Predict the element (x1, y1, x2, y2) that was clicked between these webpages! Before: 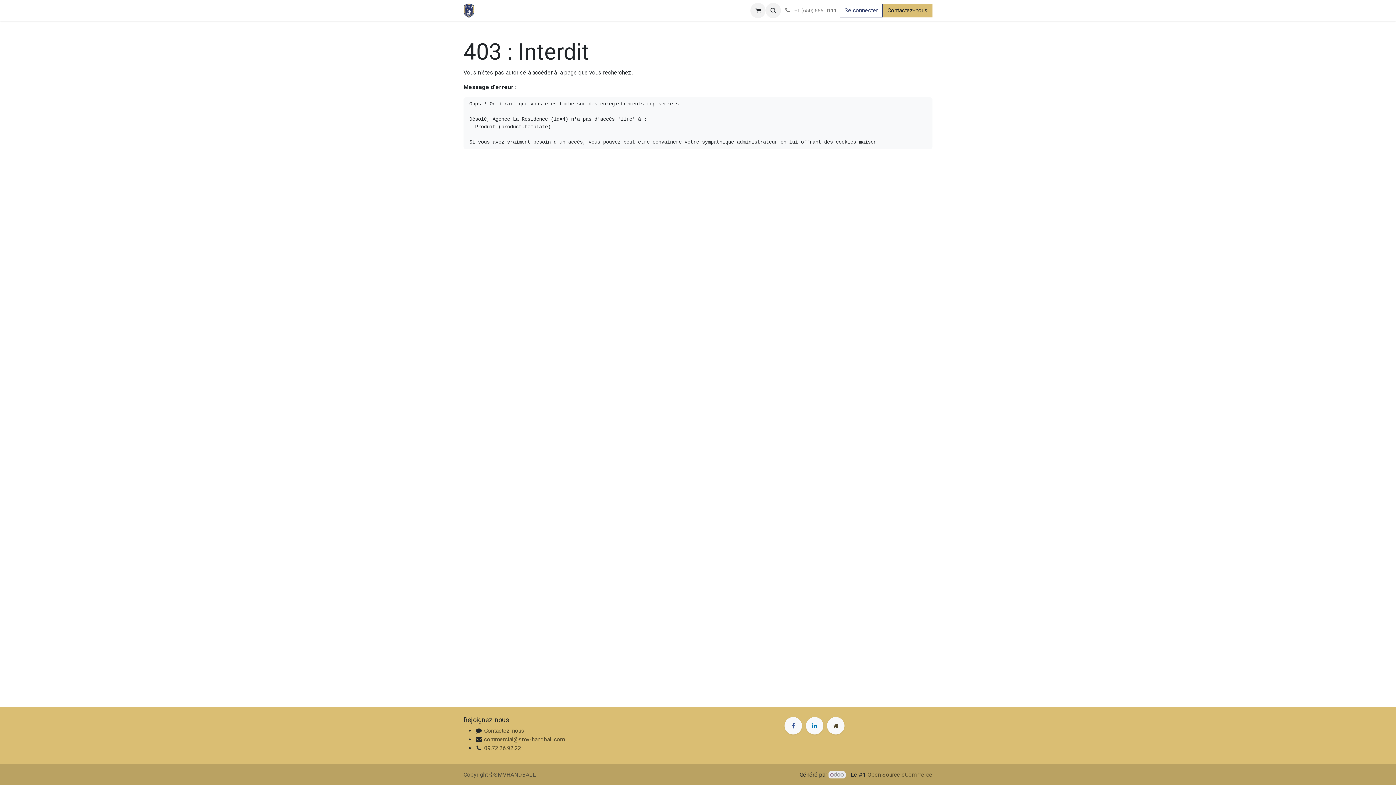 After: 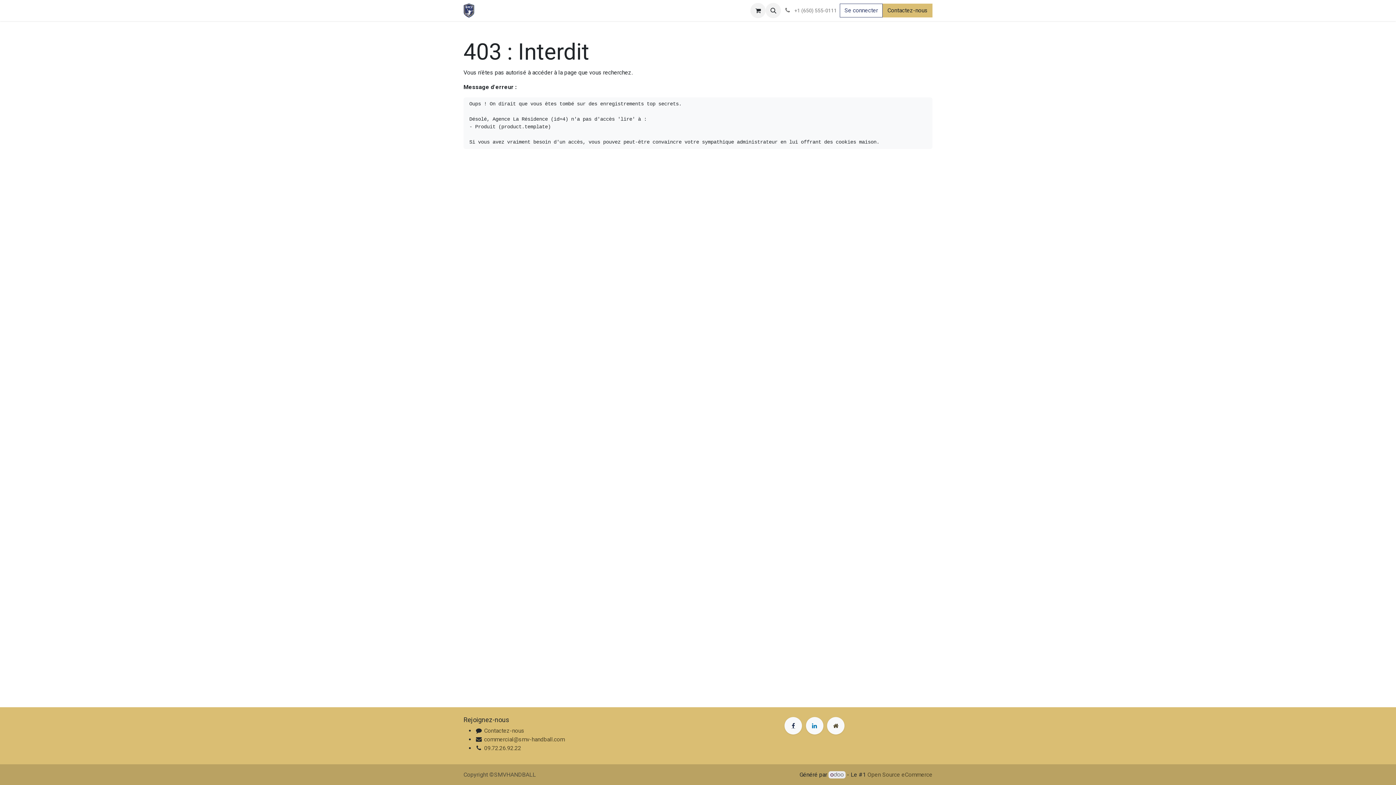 Action: bbox: (784, 717, 802, 735)